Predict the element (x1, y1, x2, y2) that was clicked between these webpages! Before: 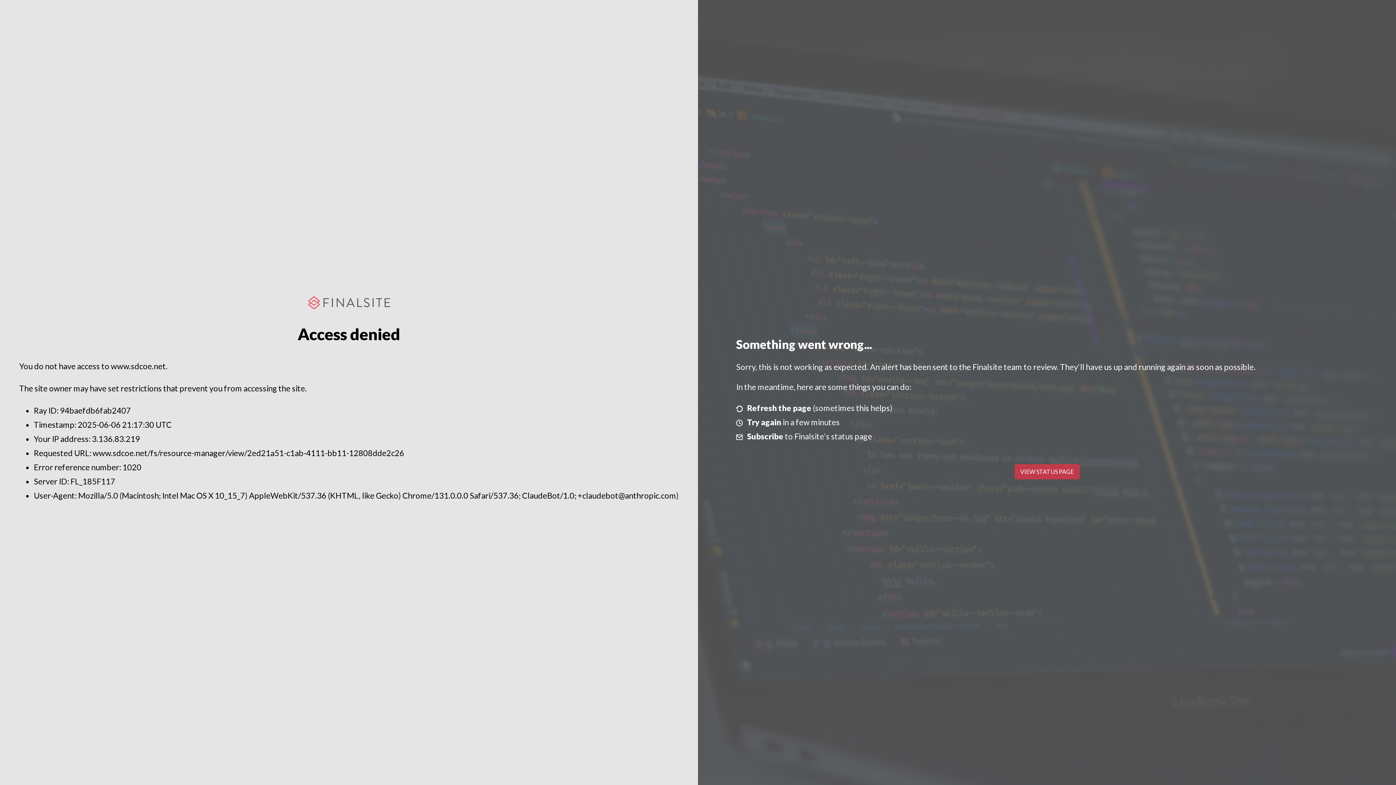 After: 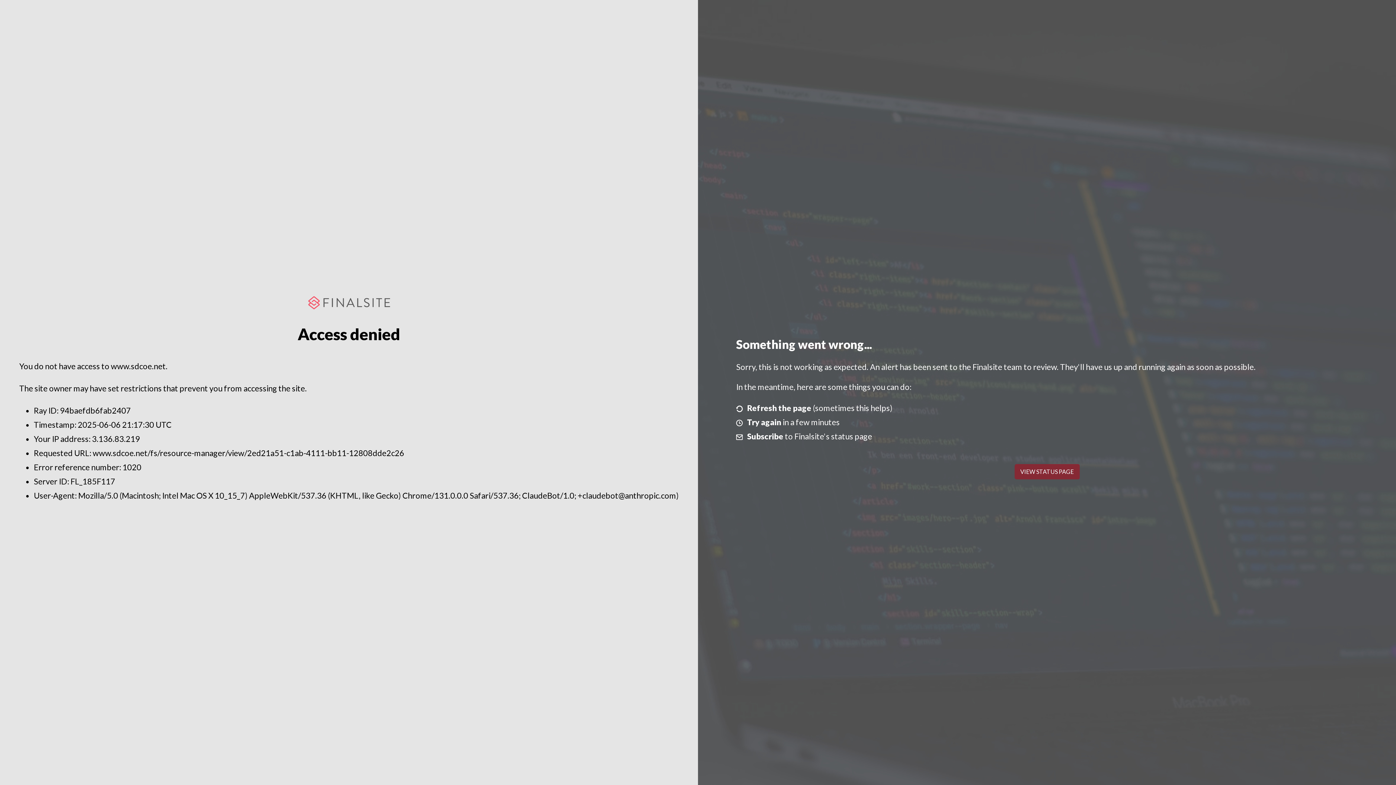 Action: label: VIEW STATUS PAGE bbox: (1014, 464, 1079, 479)